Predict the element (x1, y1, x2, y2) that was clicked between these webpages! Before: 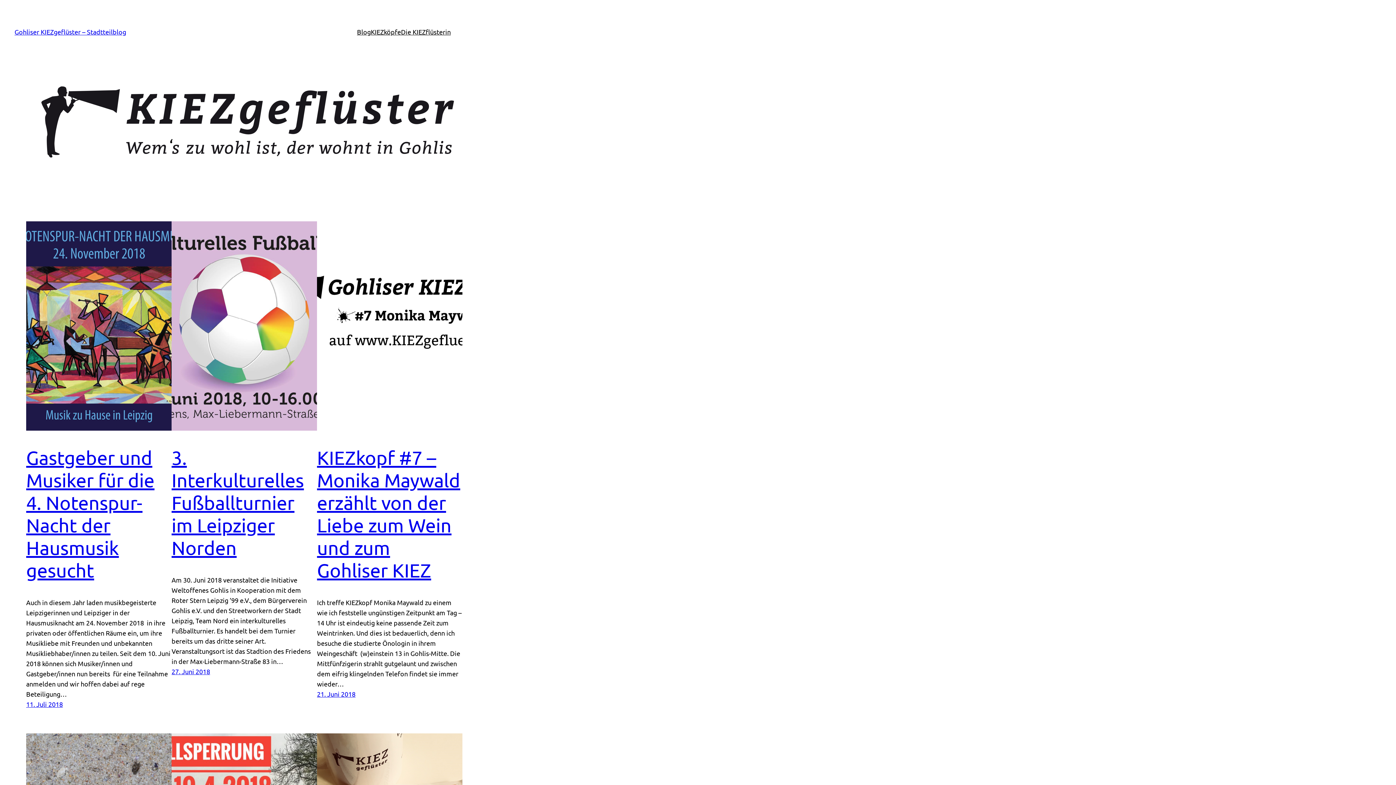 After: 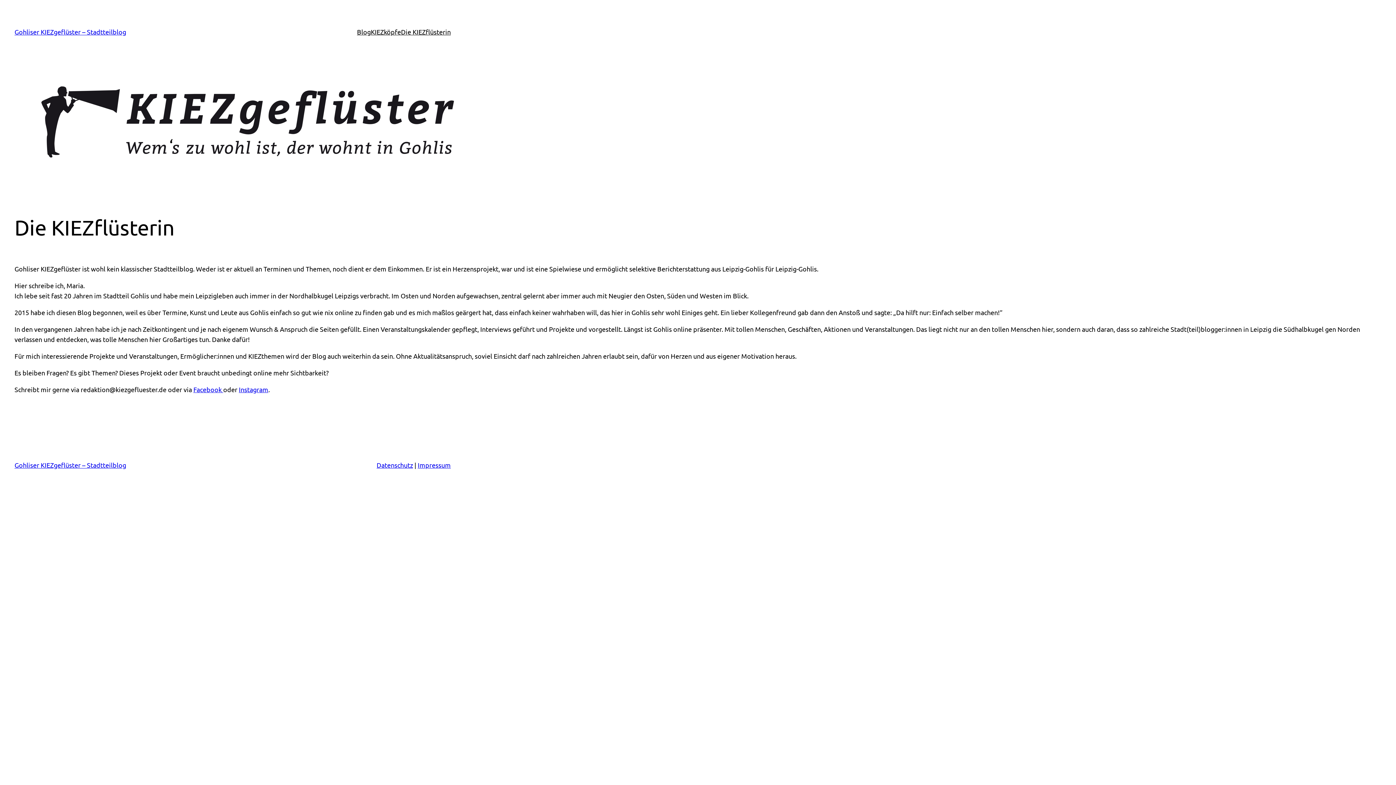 Action: label: Die KIEZflüsterin bbox: (401, 26, 450, 37)